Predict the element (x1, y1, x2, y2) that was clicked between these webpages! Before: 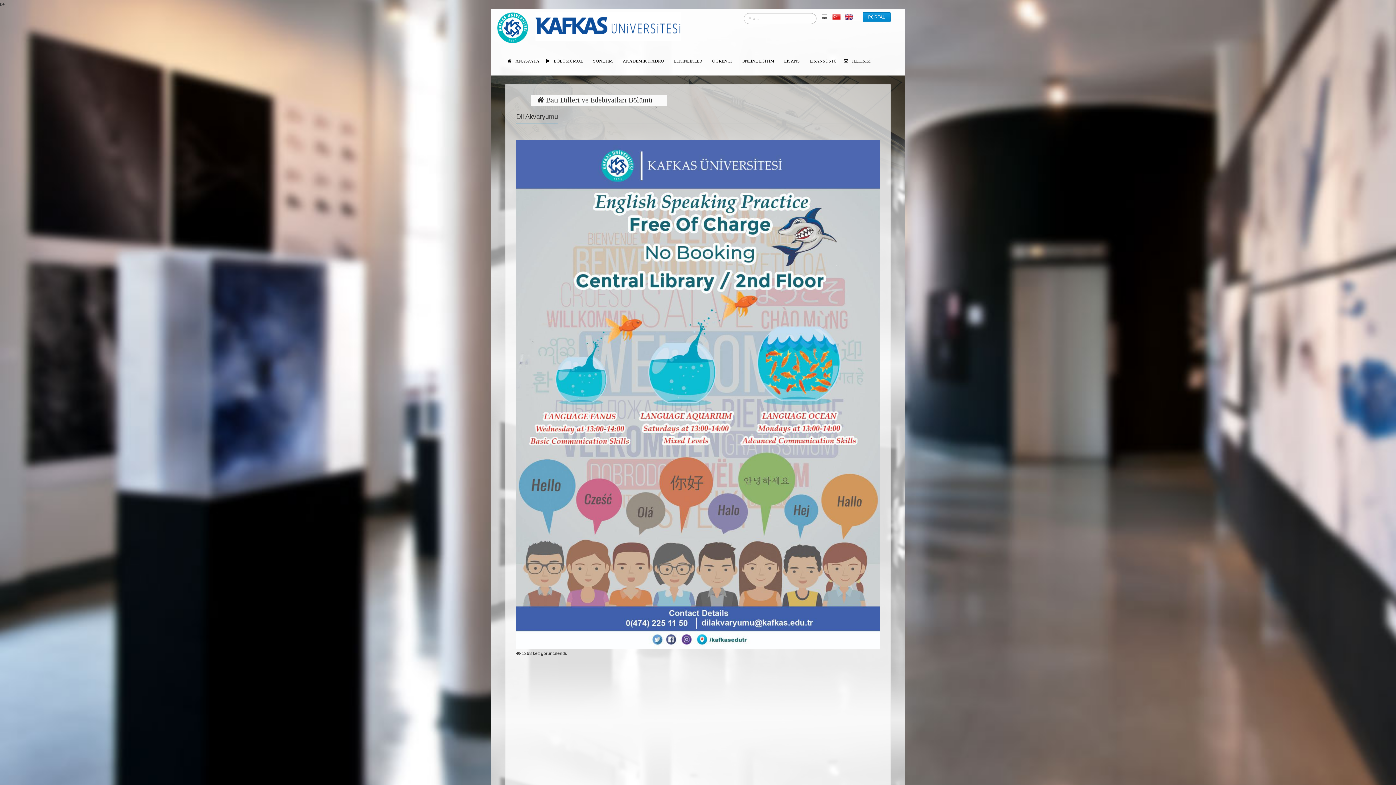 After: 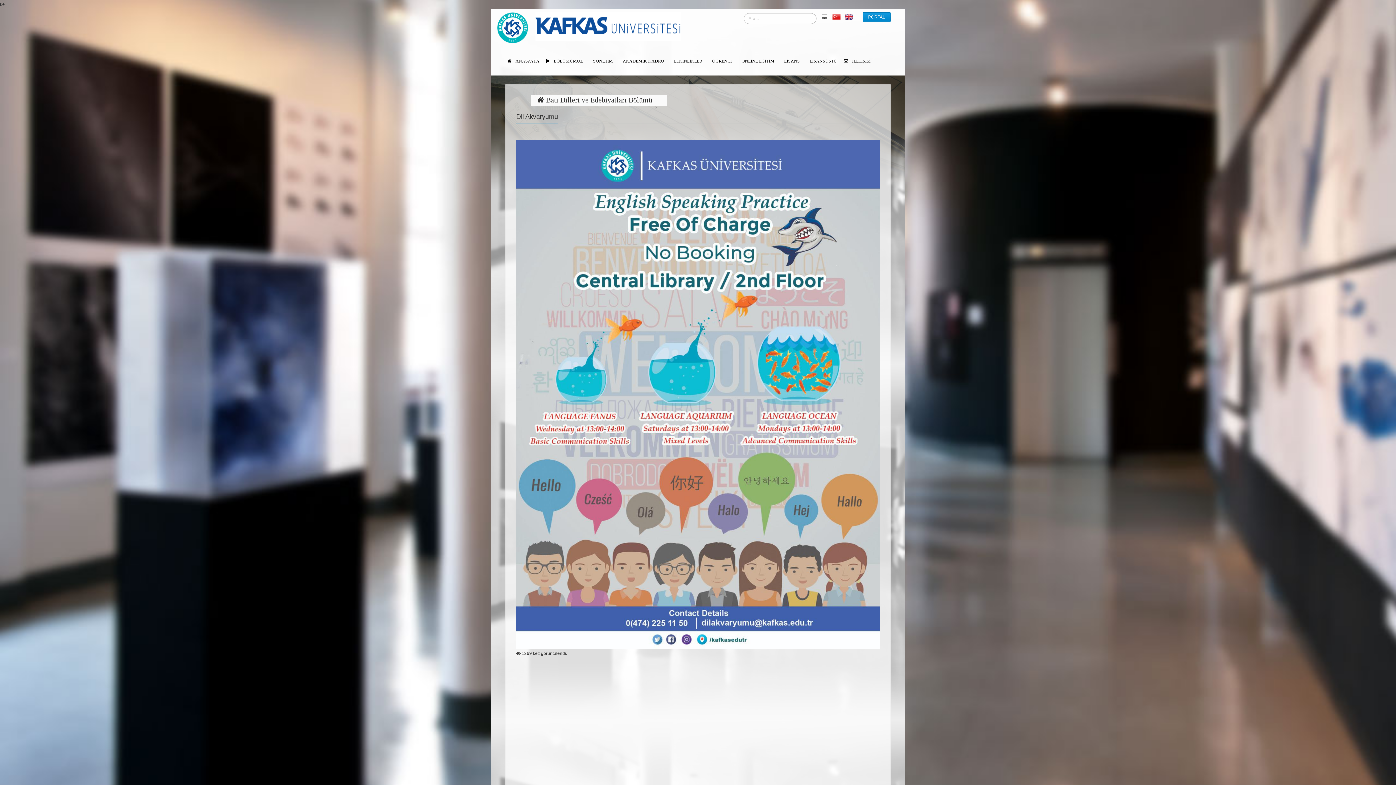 Action: bbox: (589, 58, 620, 74) label: YÖNETİM